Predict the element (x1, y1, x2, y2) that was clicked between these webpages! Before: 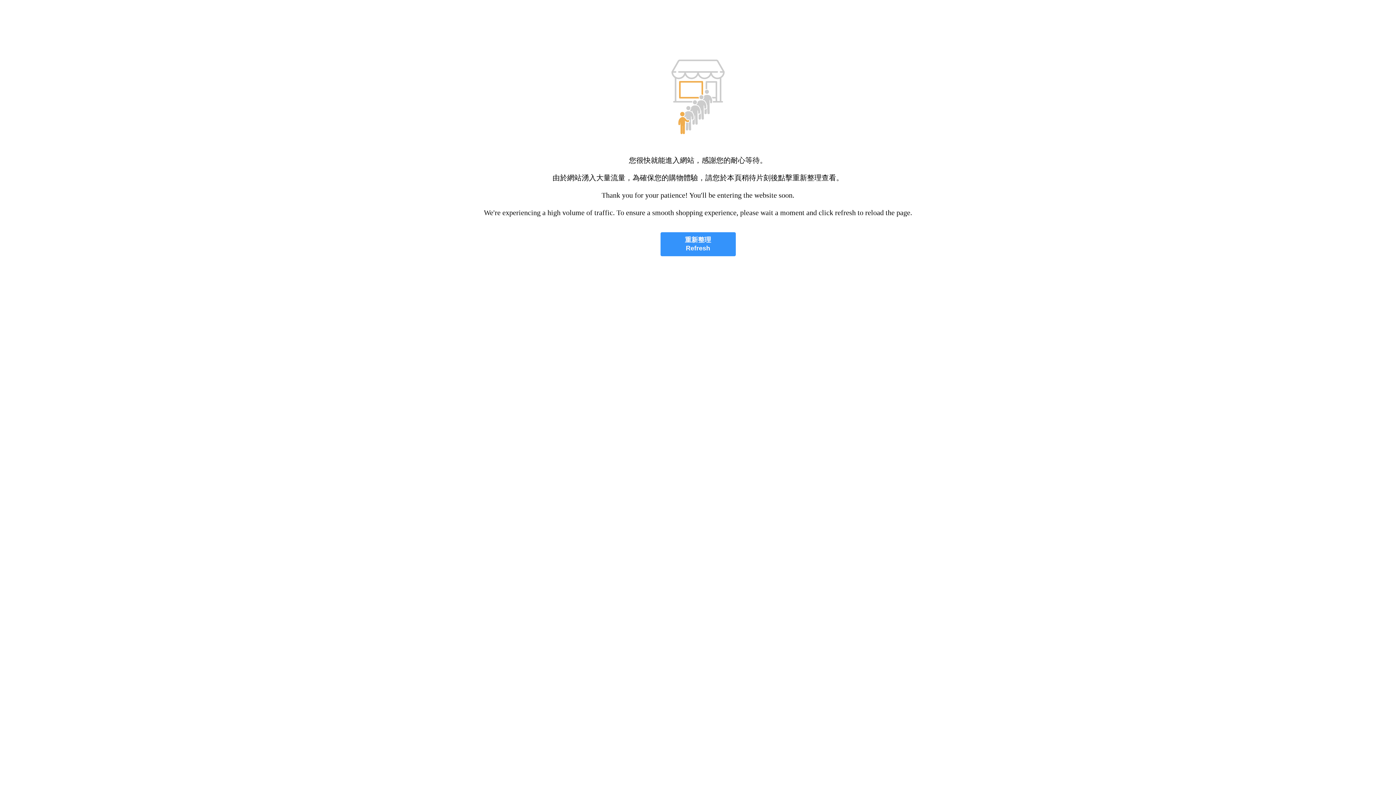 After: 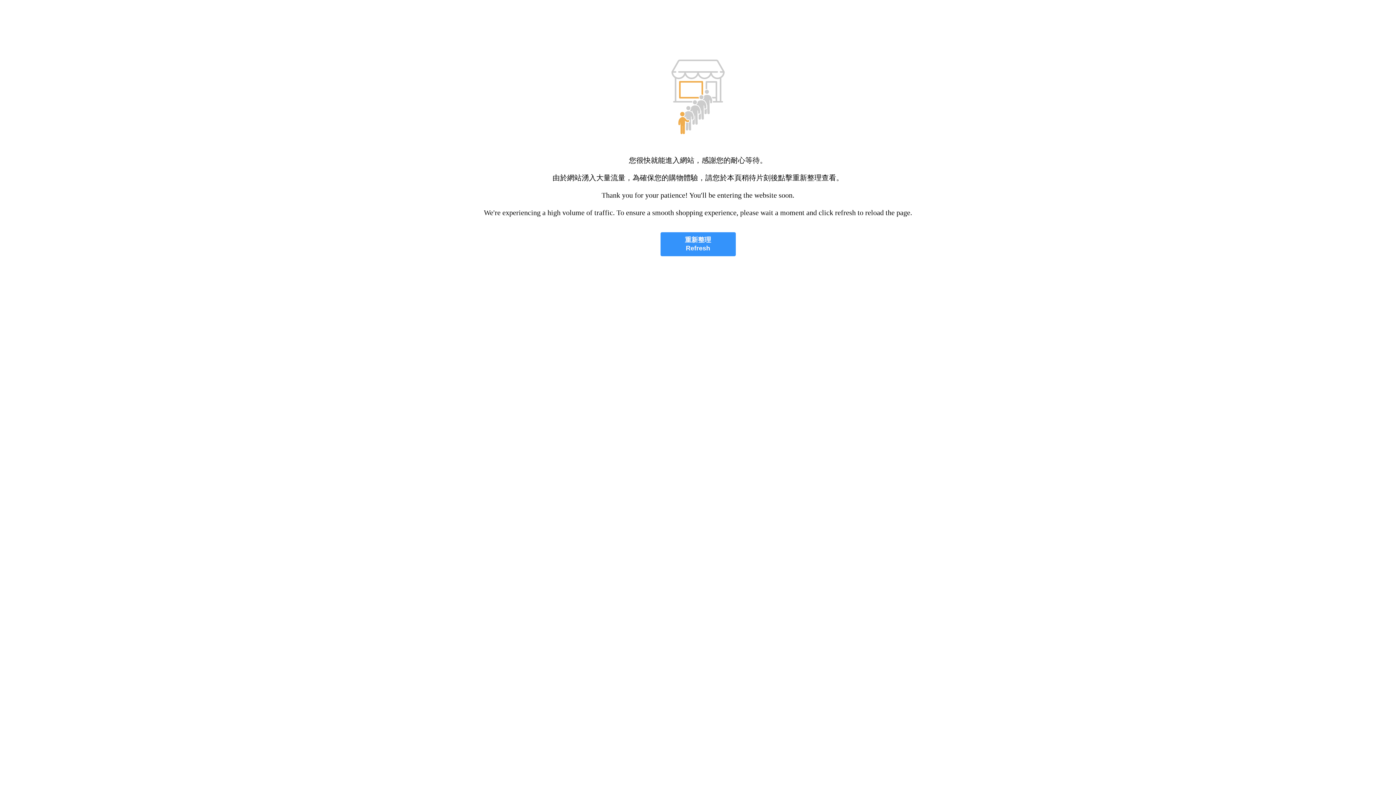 Action: label: 重新整理
Refresh bbox: (660, 232, 735, 256)